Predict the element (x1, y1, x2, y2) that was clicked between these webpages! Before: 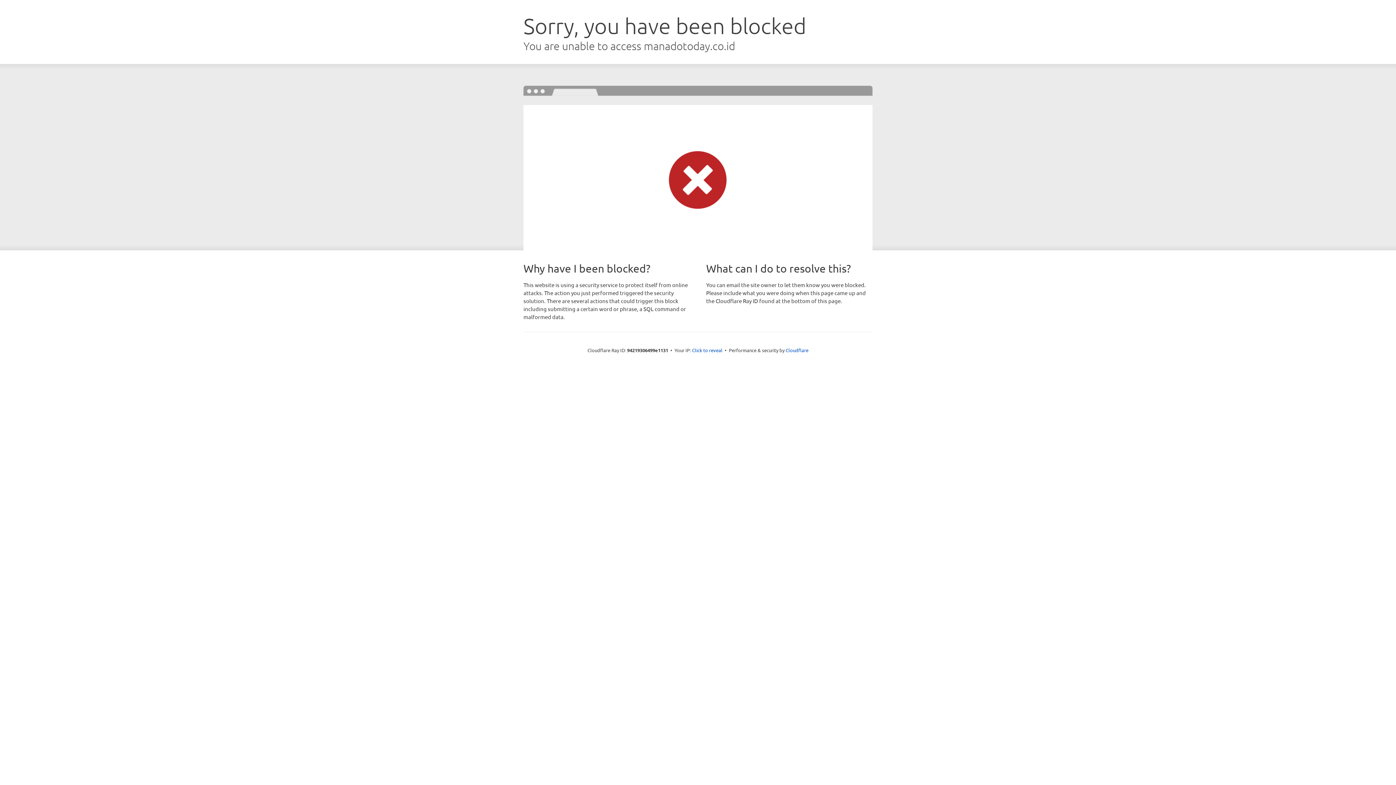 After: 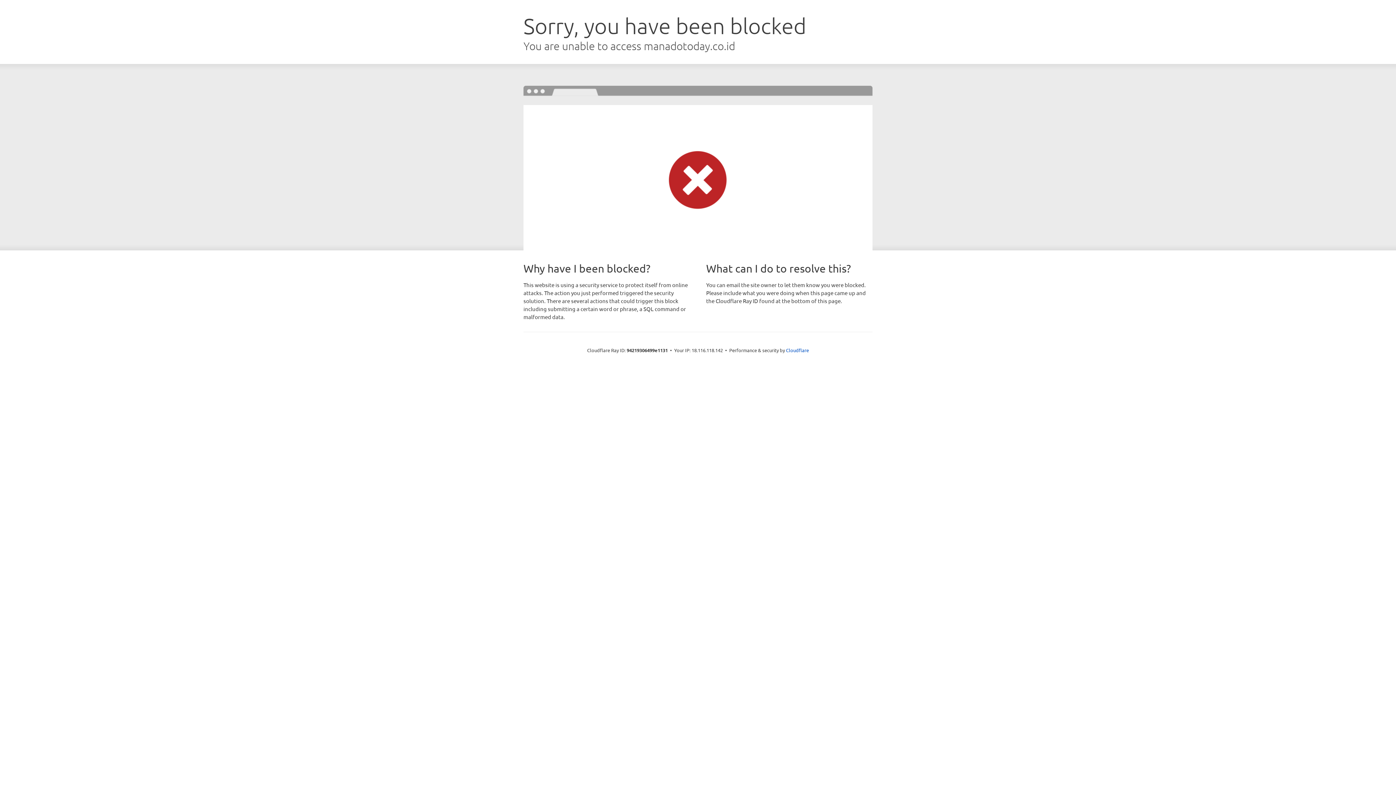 Action: bbox: (692, 346, 722, 353) label: Click to reveal